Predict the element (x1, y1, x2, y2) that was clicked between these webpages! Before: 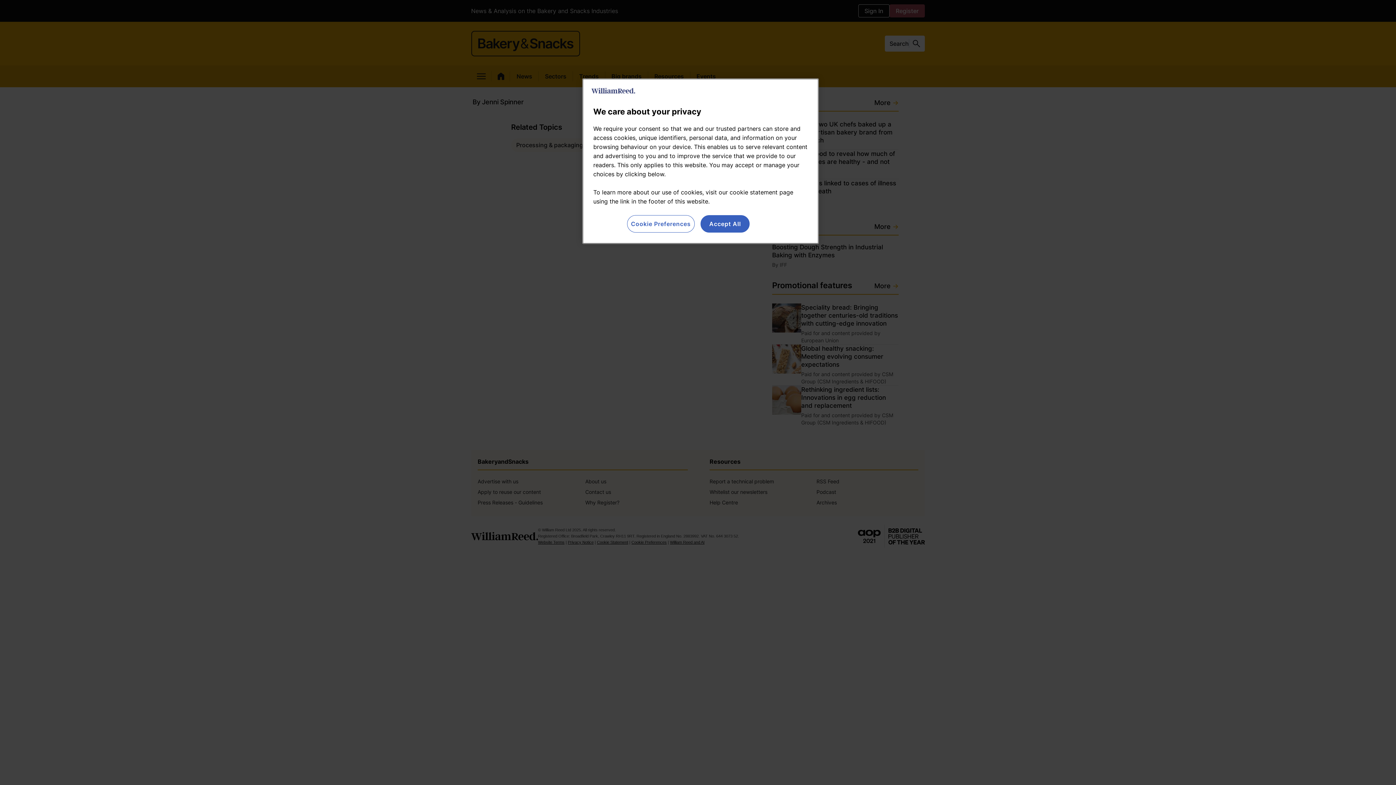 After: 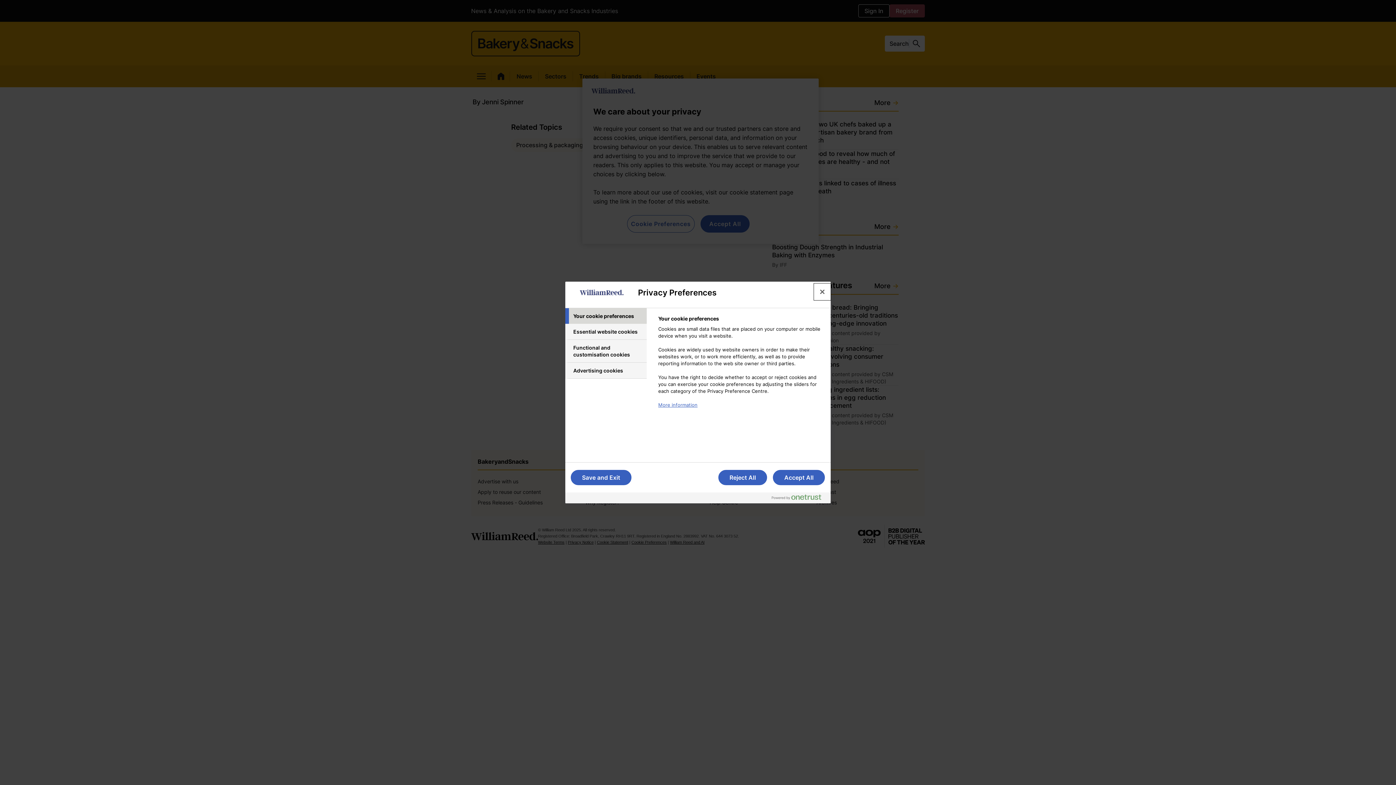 Action: label: Cookie Preferences bbox: (627, 215, 694, 232)